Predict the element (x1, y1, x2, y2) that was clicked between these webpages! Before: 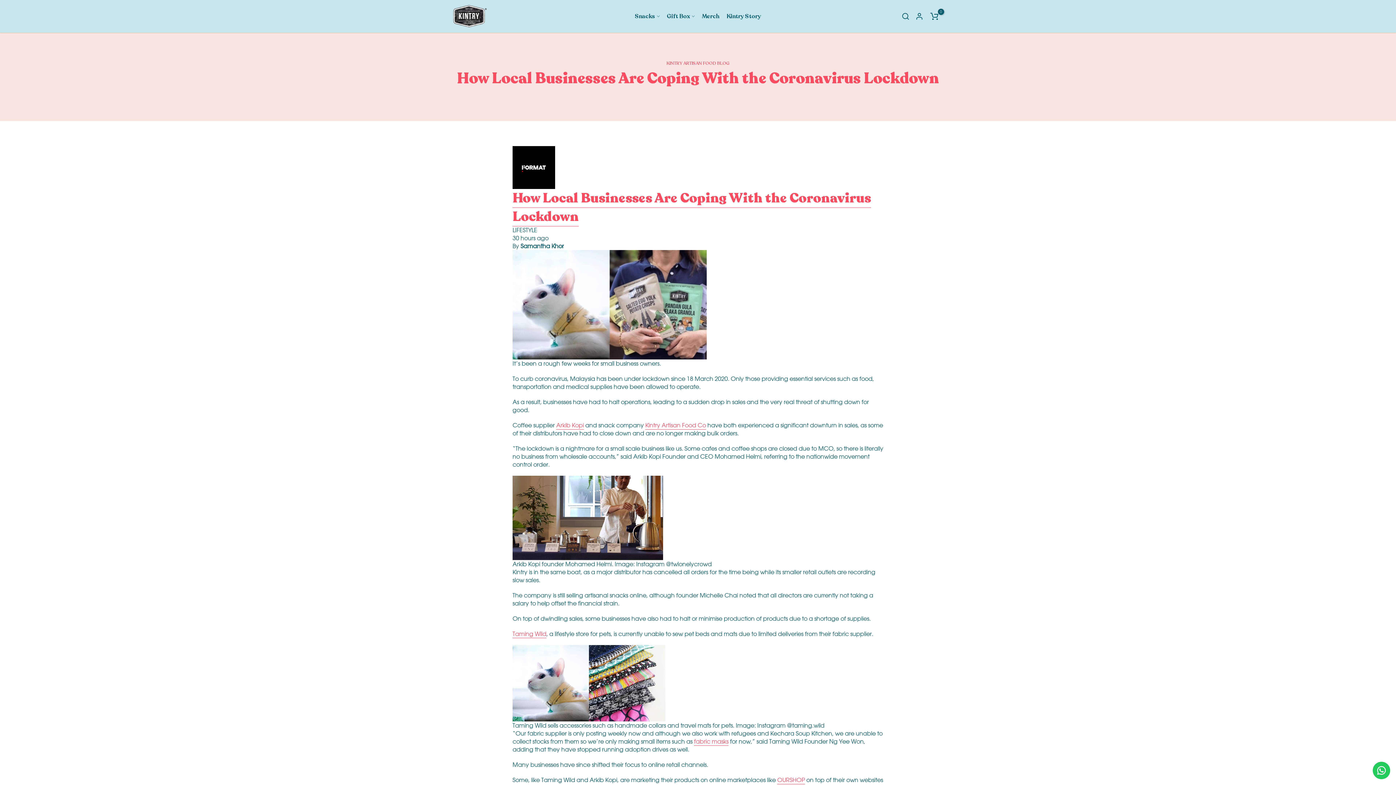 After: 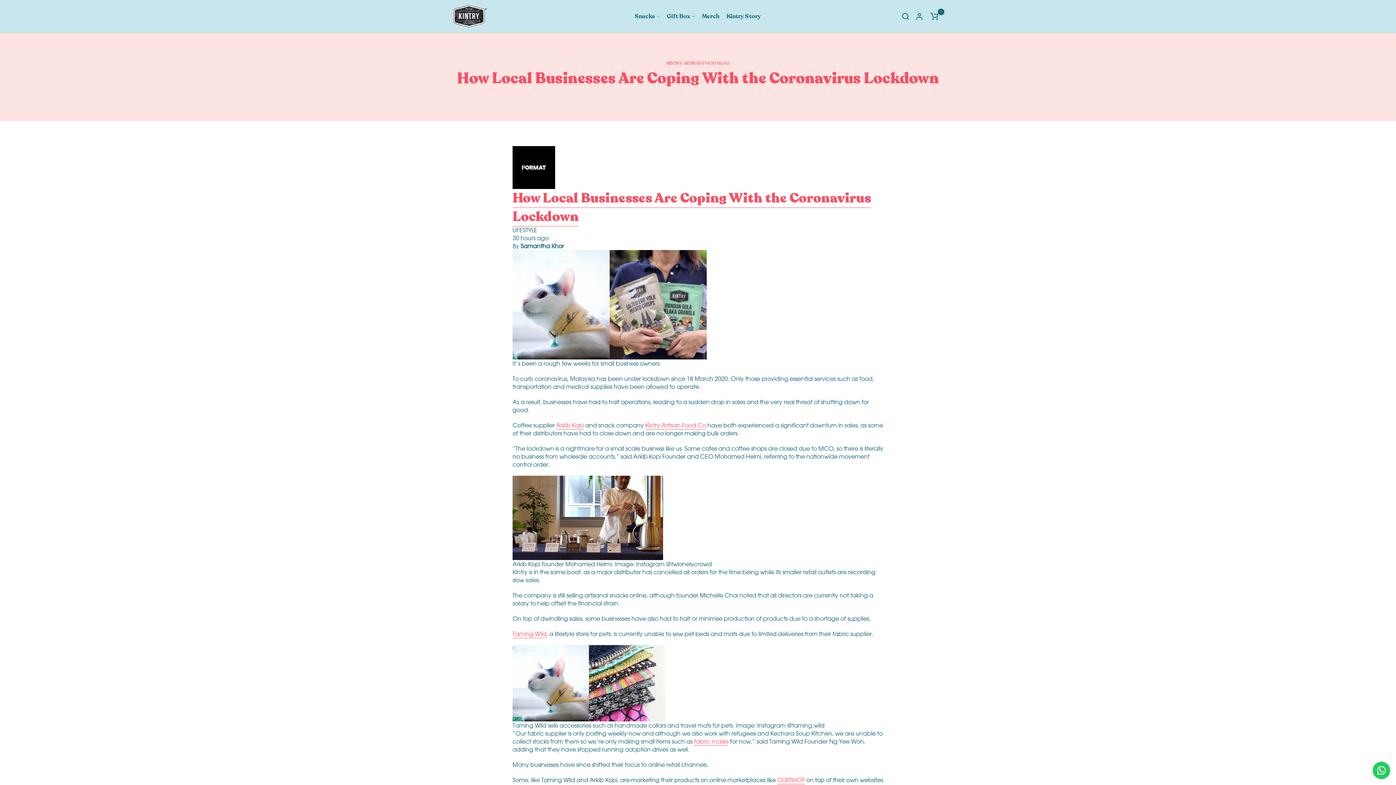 Action: bbox: (512, 513, 663, 521)